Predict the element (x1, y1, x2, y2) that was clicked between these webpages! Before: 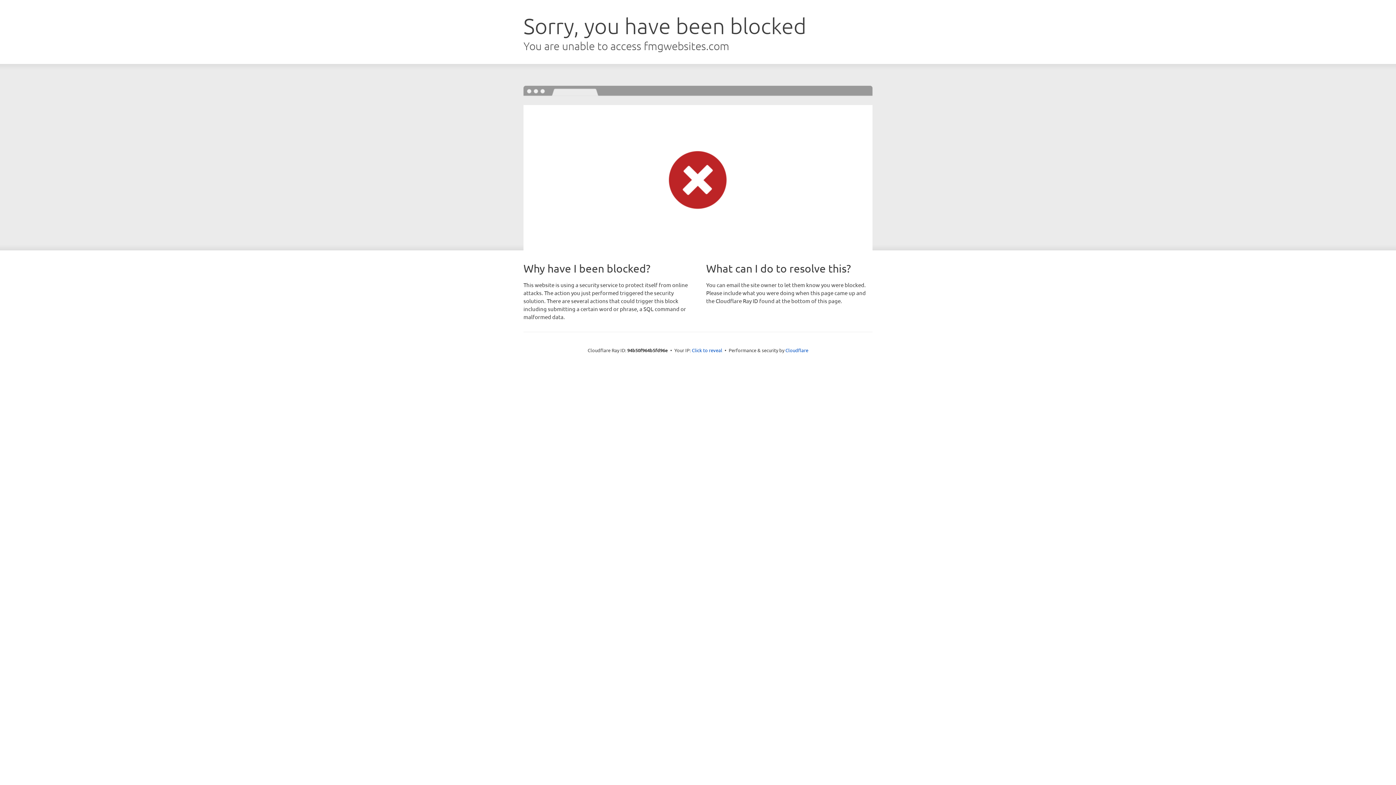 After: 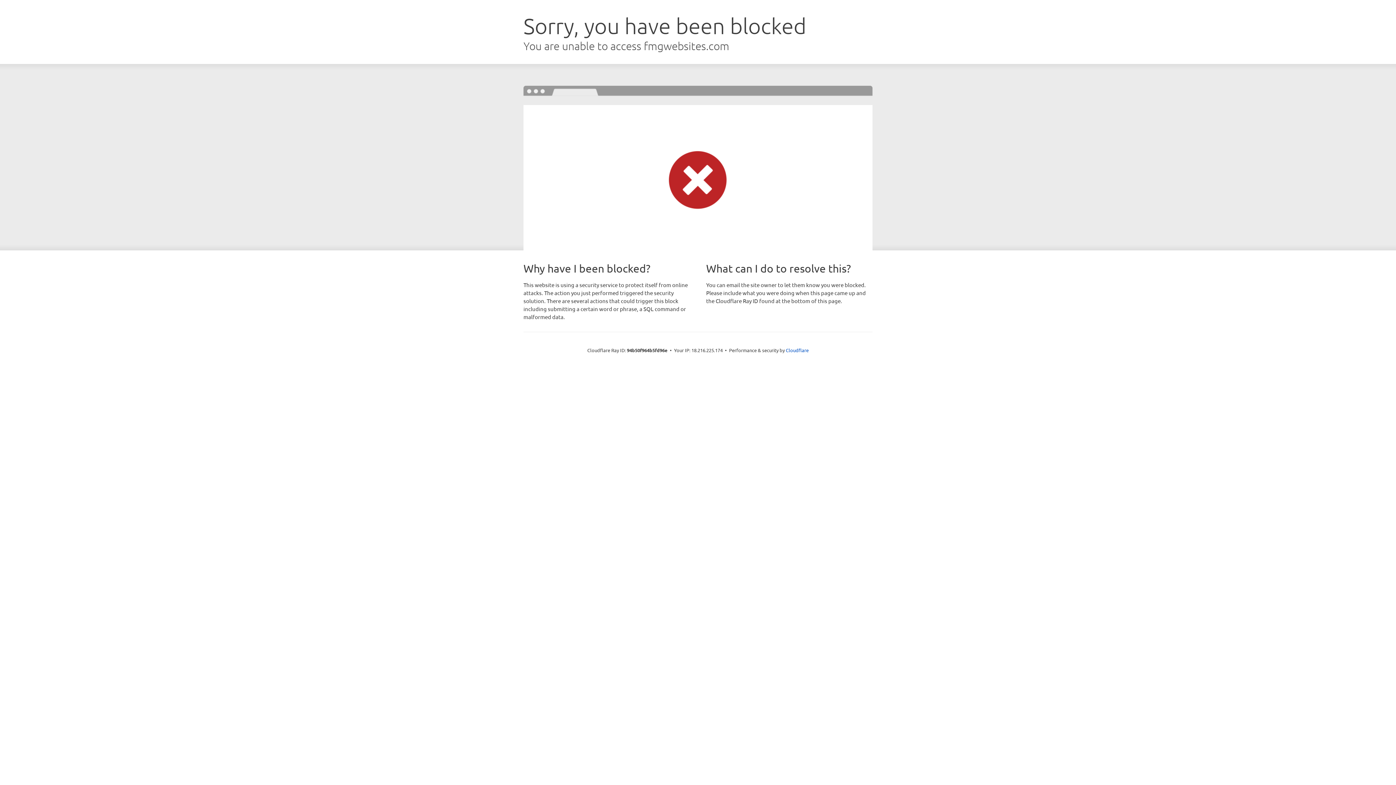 Action: label: Click to reveal bbox: (692, 346, 722, 353)